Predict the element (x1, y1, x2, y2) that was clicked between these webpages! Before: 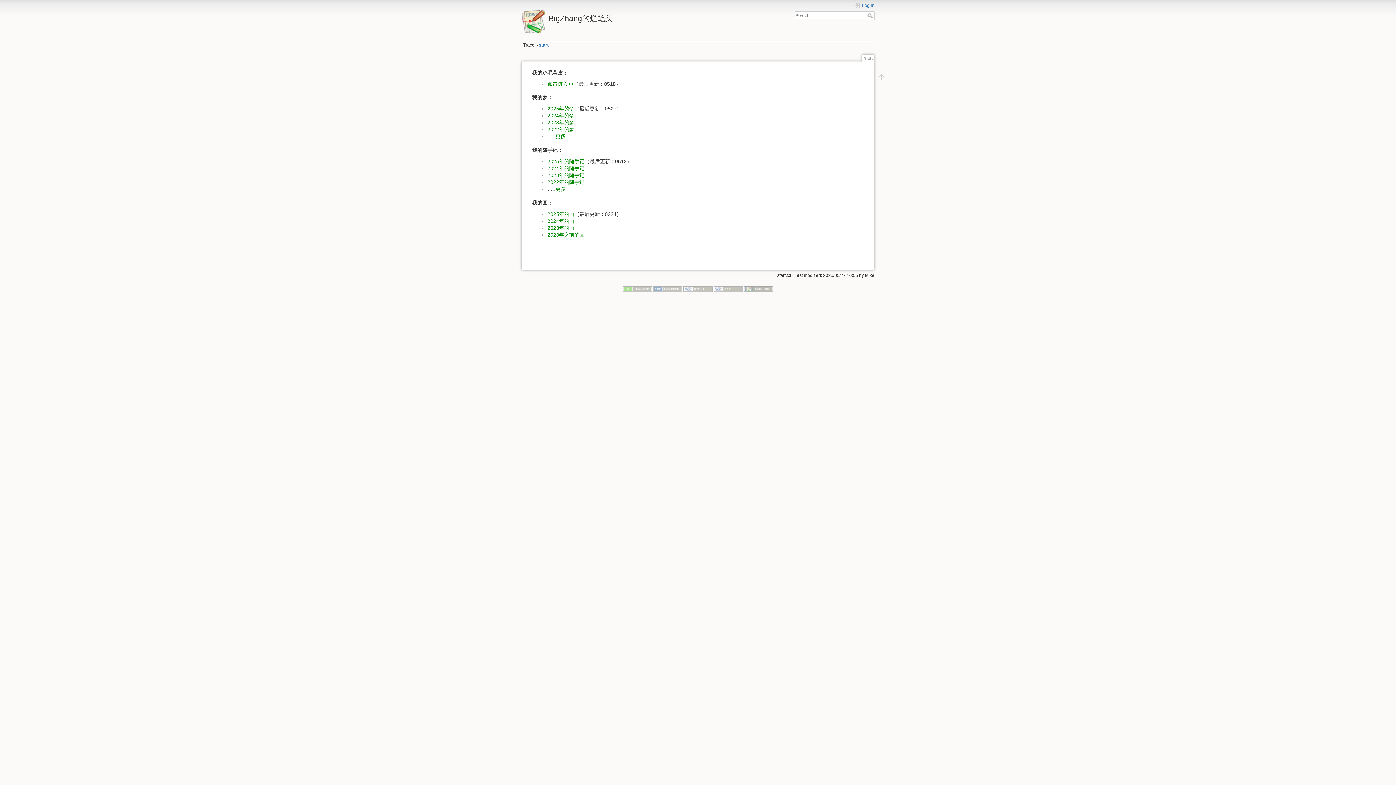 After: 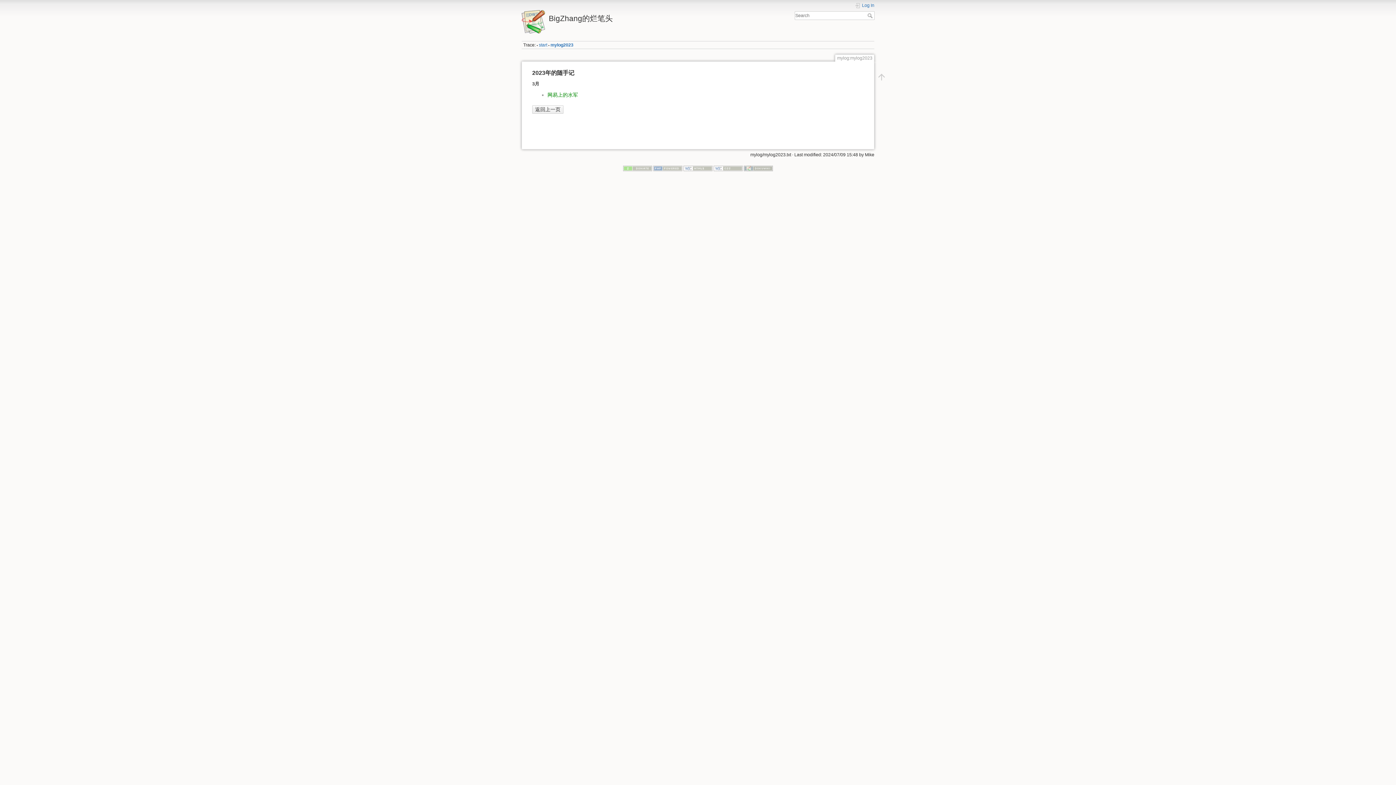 Action: bbox: (547, 172, 584, 178) label: 2023年的随手记